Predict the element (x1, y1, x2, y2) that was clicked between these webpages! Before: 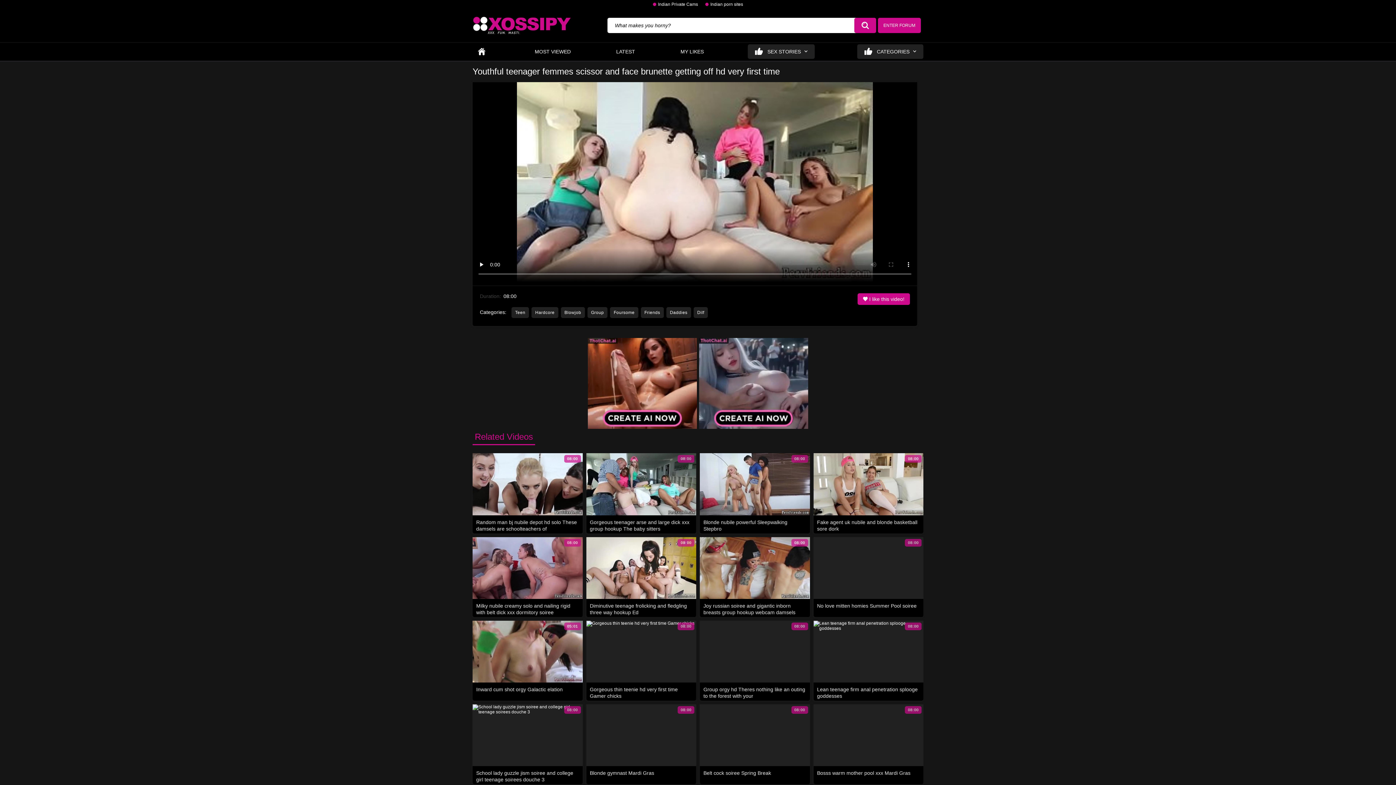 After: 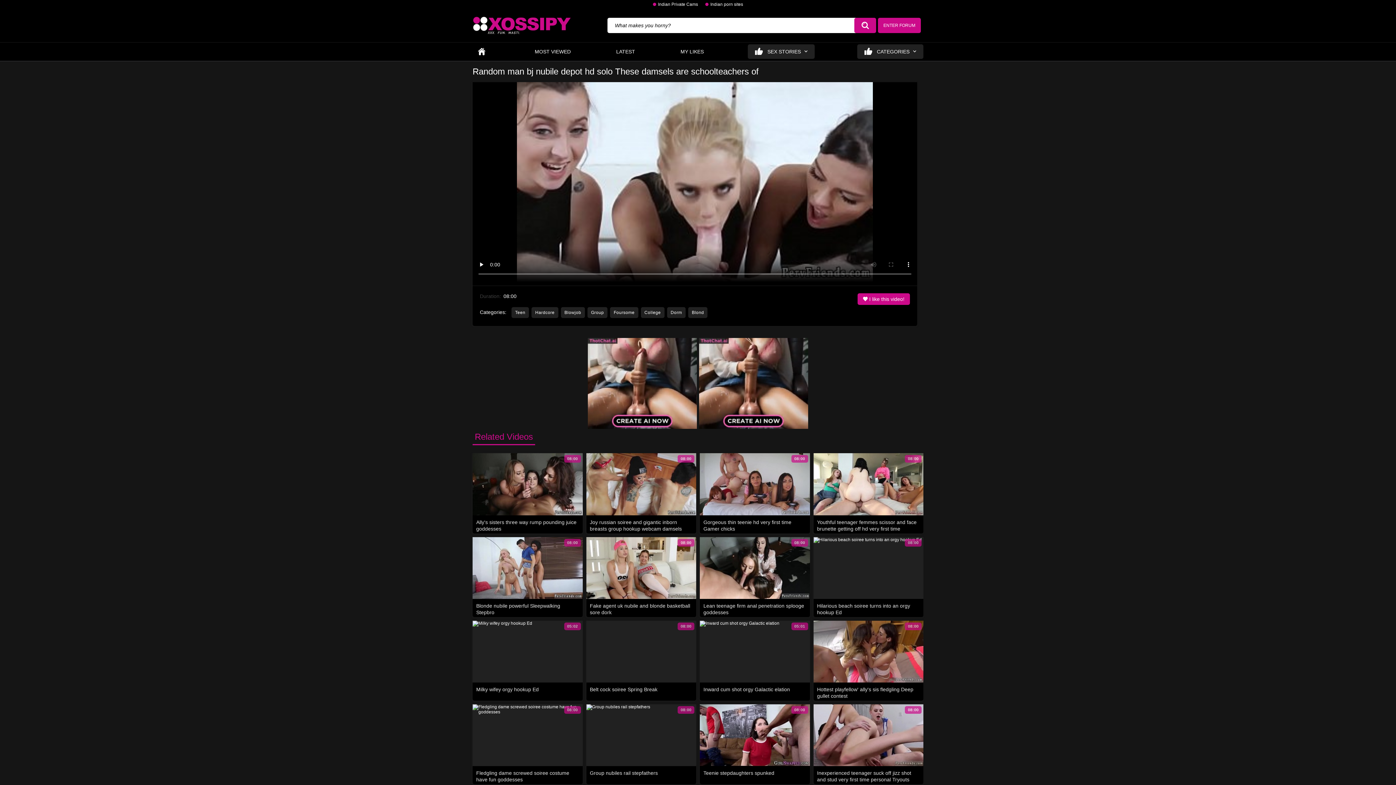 Action: label: 08:00
Random man bj nubile depot hd solo These damsels are schoolteachers of bbox: (472, 453, 582, 531)